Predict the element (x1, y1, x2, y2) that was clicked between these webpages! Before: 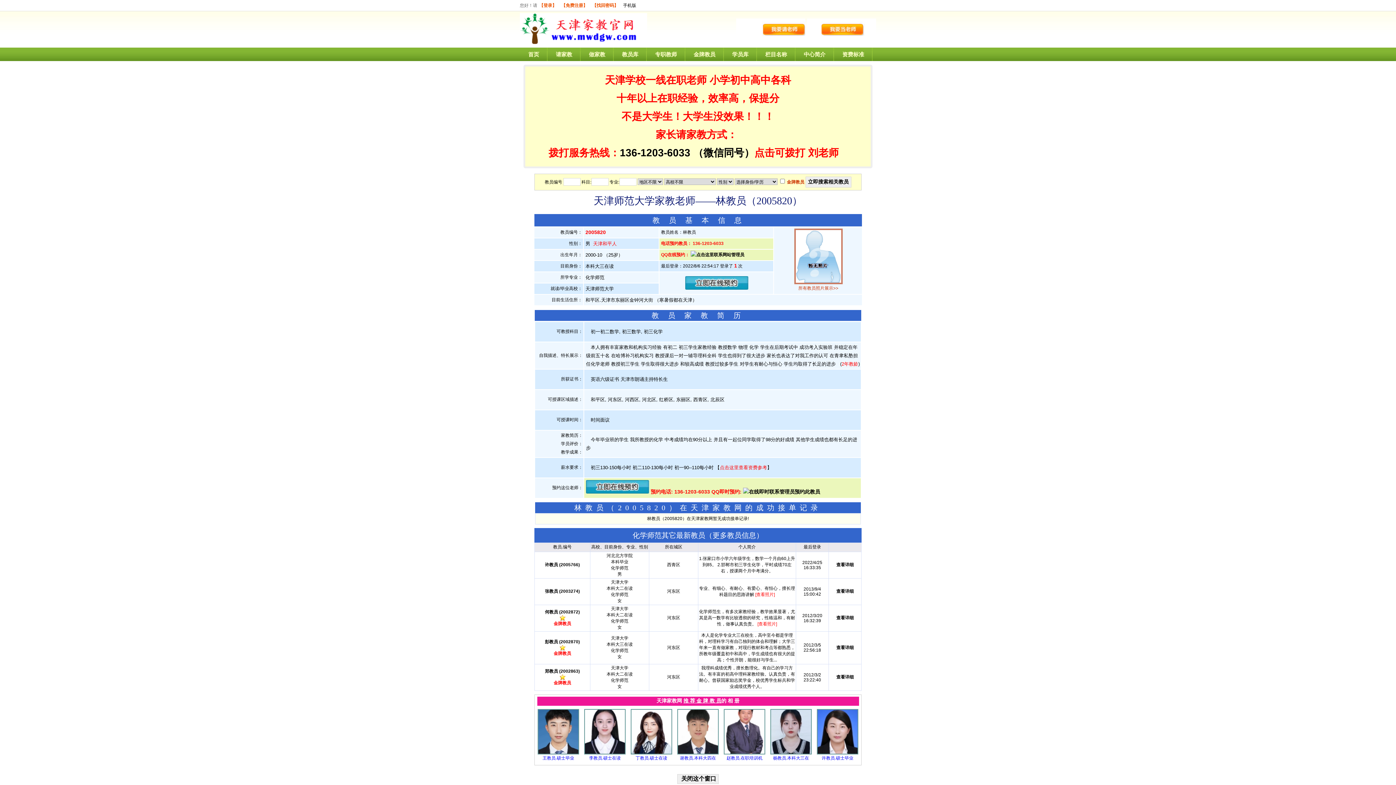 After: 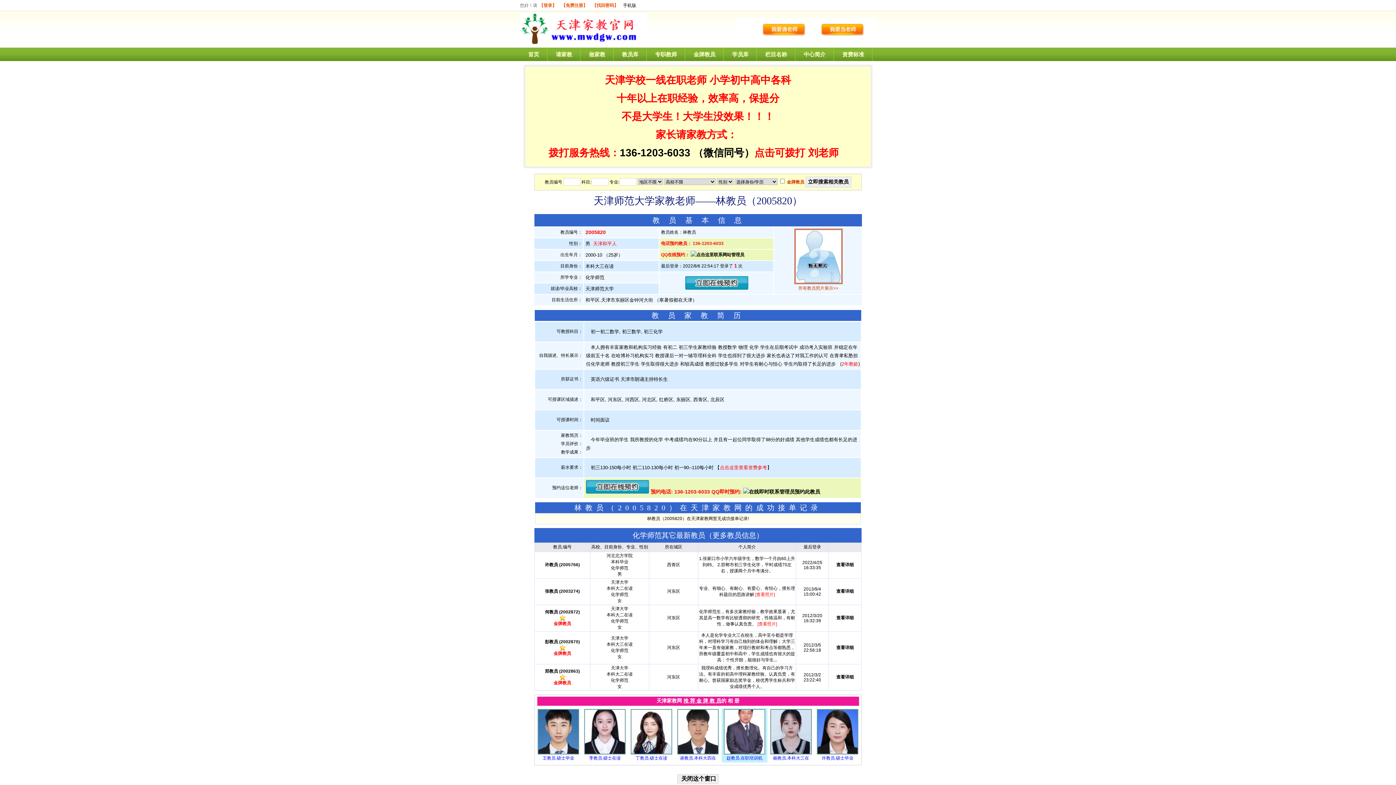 Action: bbox: (724, 750, 765, 756)